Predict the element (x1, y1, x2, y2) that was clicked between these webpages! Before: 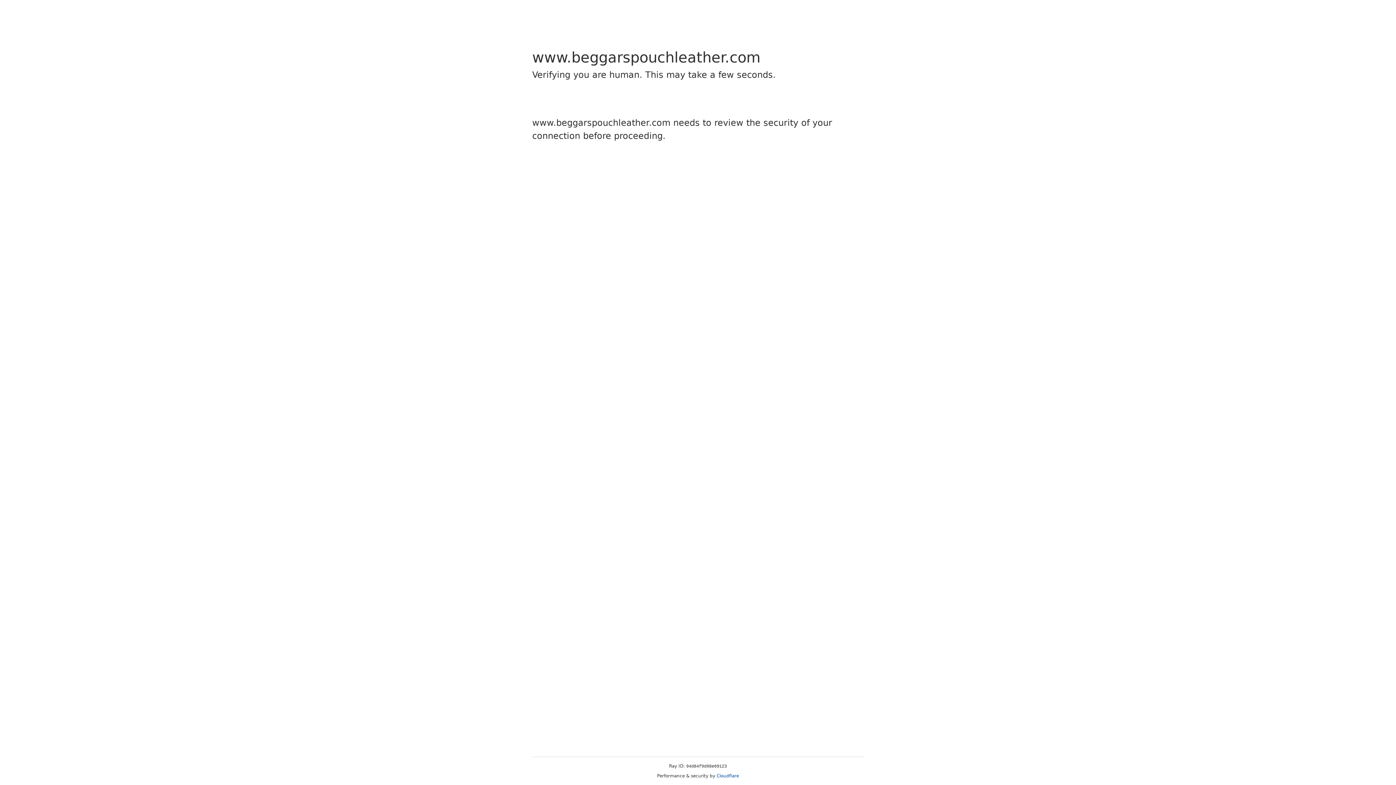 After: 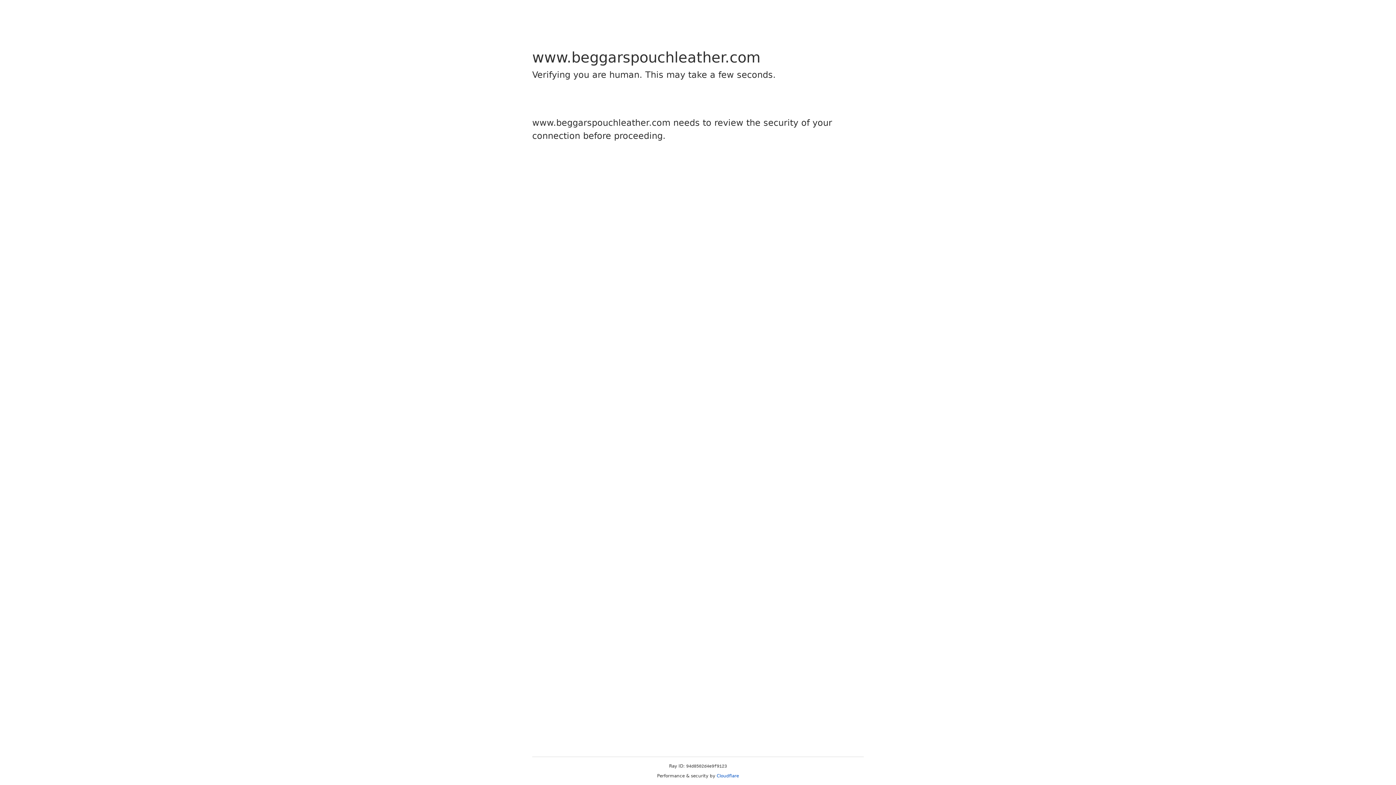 Action: bbox: (716, 773, 739, 778) label: Cloudflare